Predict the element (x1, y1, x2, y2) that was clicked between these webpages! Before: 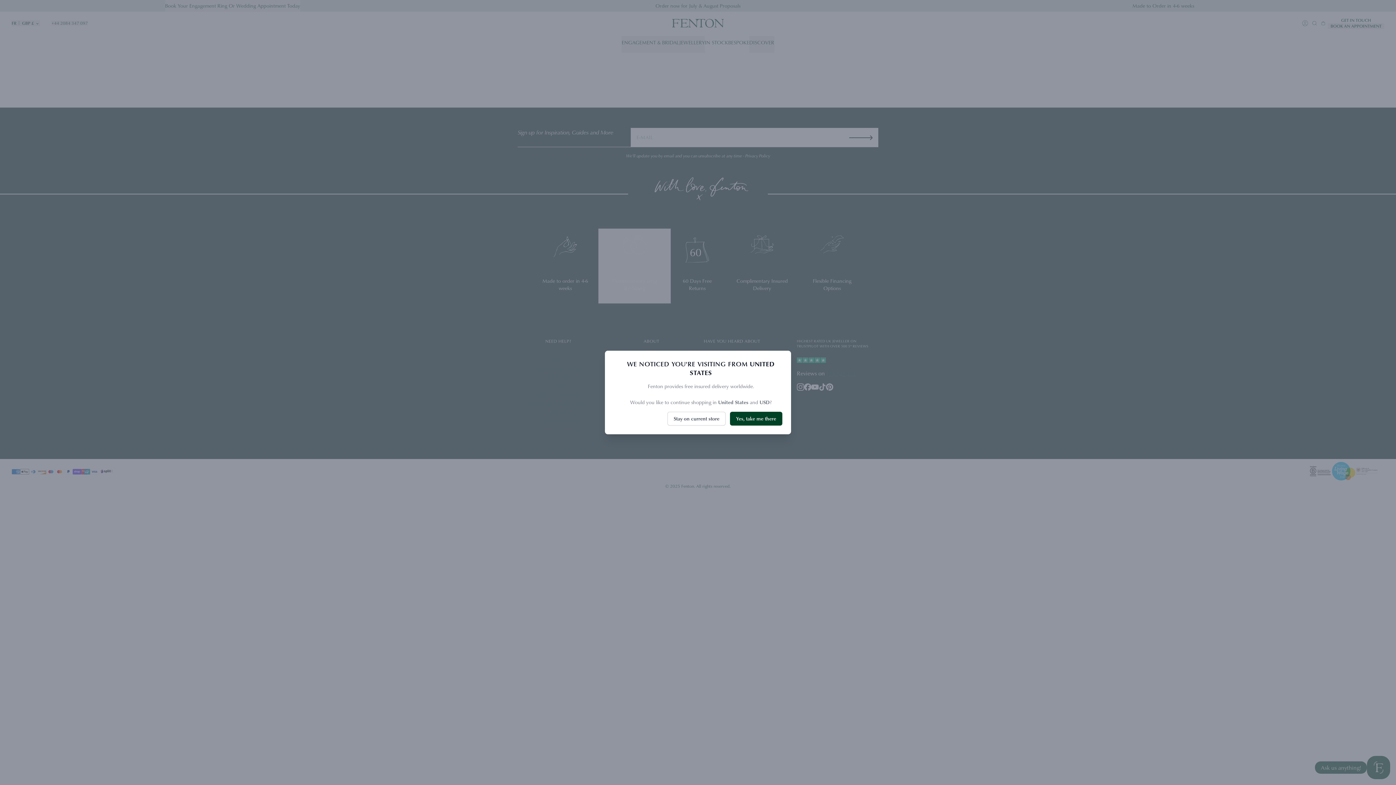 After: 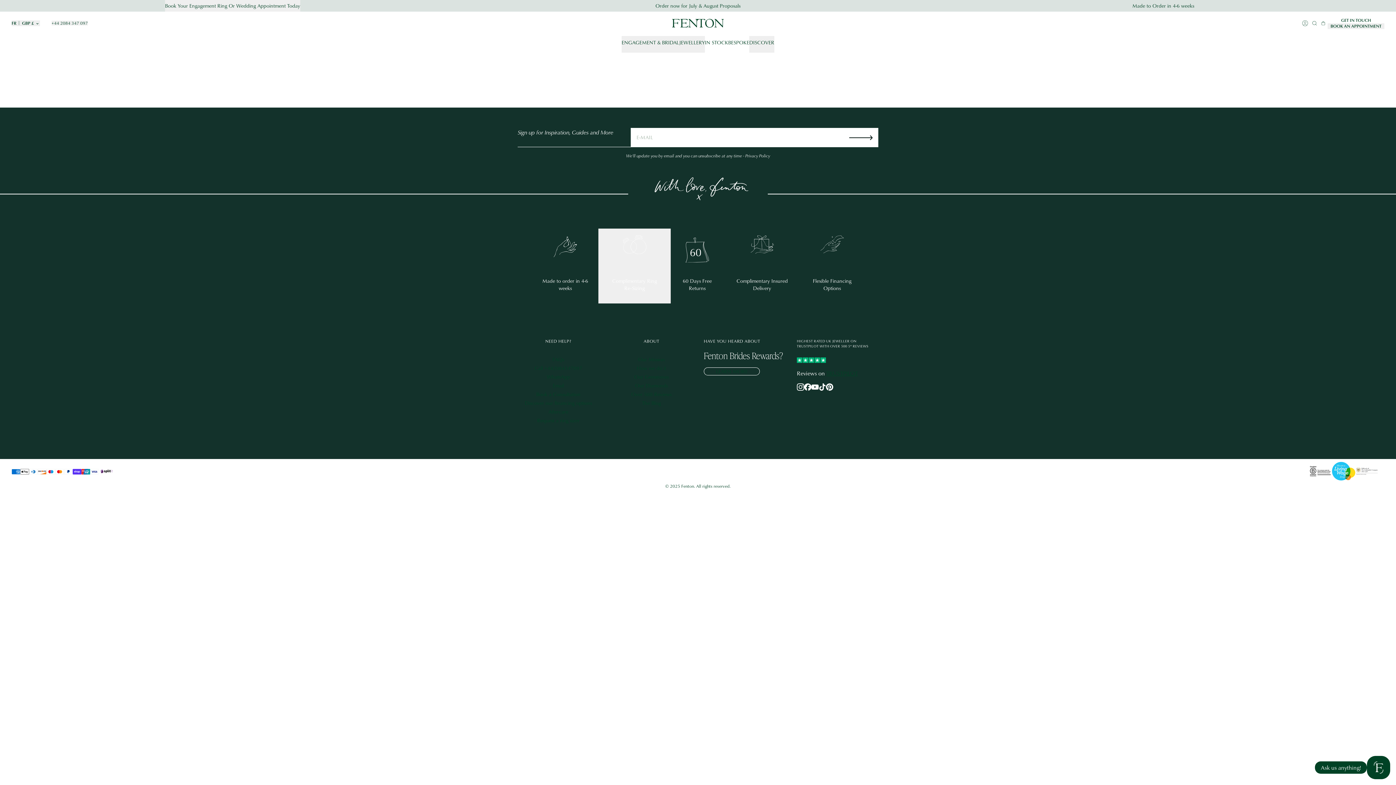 Action: label: Stay on current store bbox: (667, 412, 725, 425)